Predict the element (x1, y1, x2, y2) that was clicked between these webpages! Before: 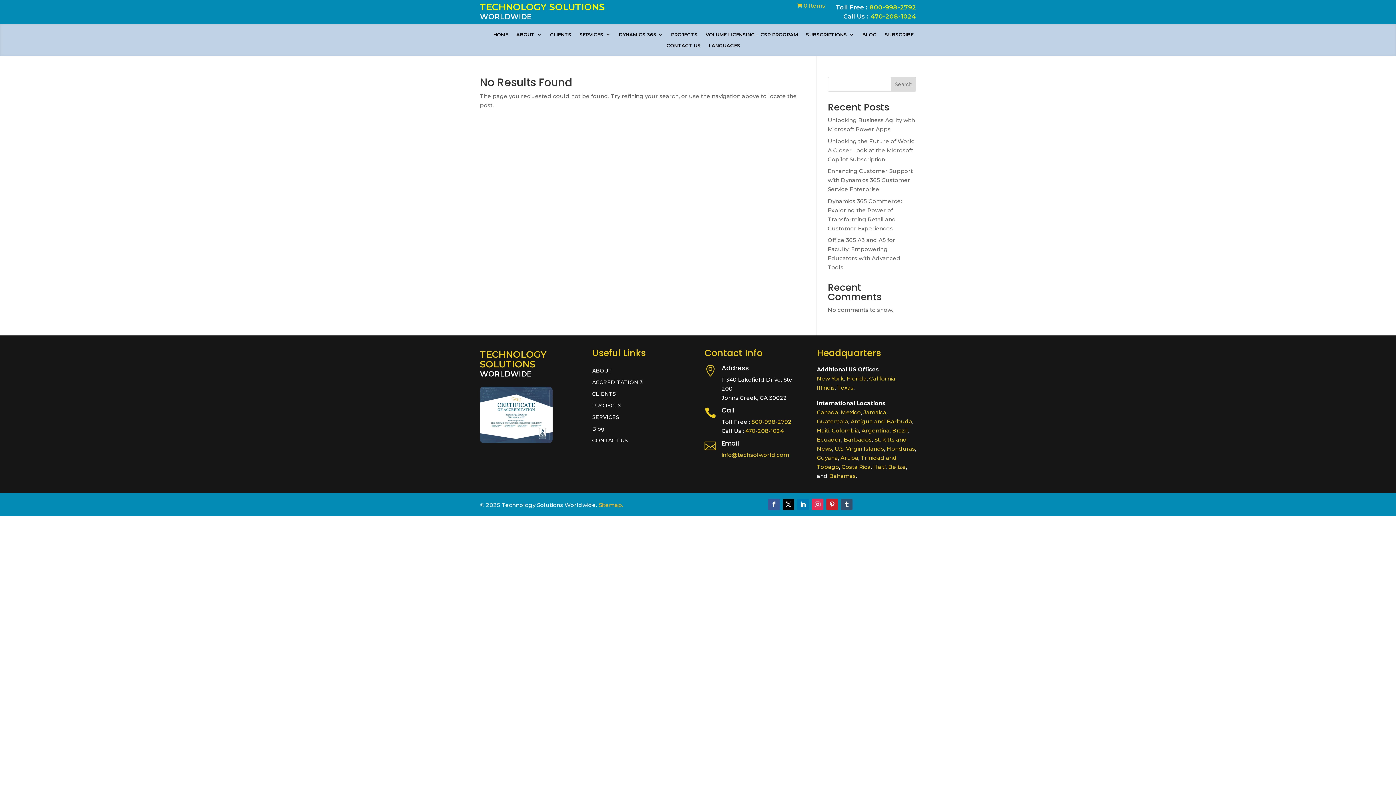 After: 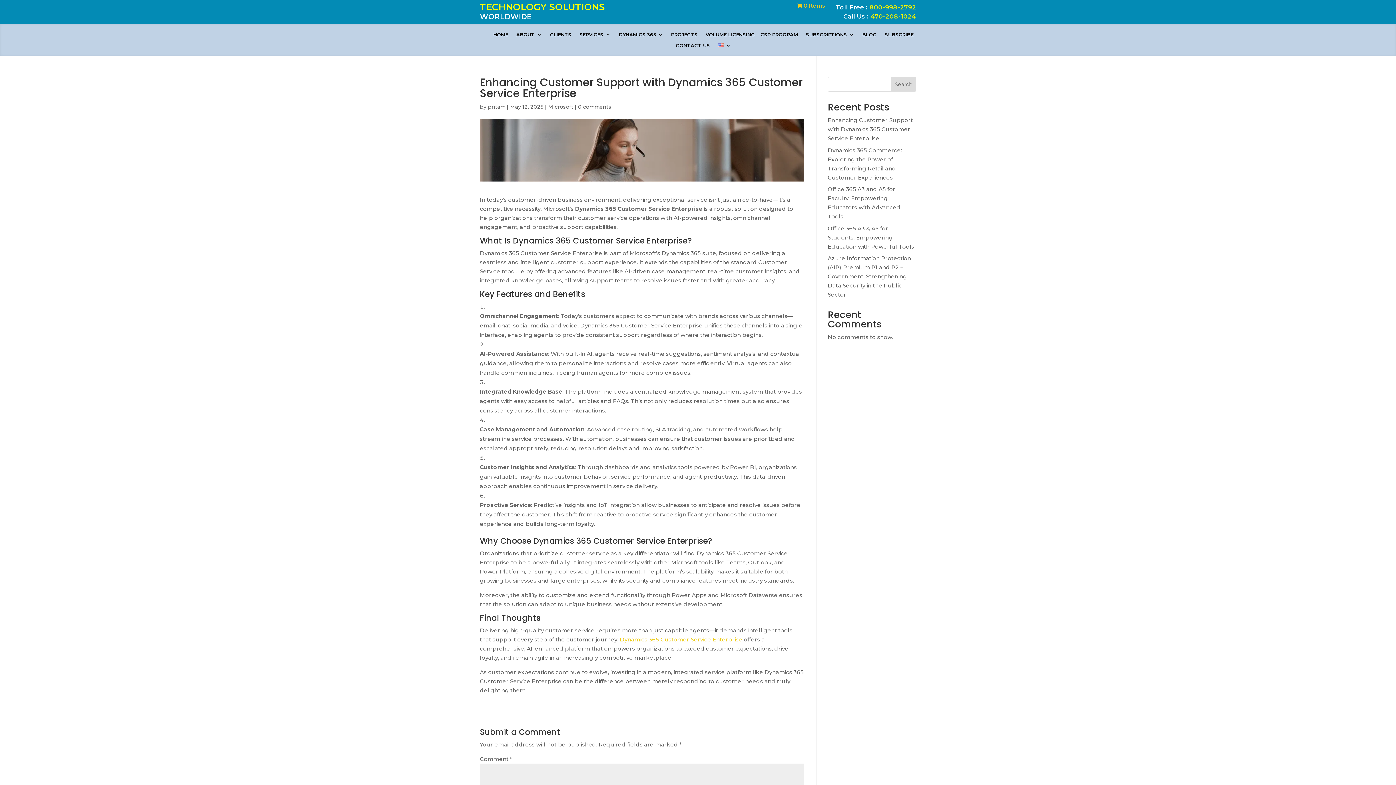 Action: bbox: (828, 167, 913, 192) label: Enhancing Customer Support with Dynamics 365 Customer Service Enterprise